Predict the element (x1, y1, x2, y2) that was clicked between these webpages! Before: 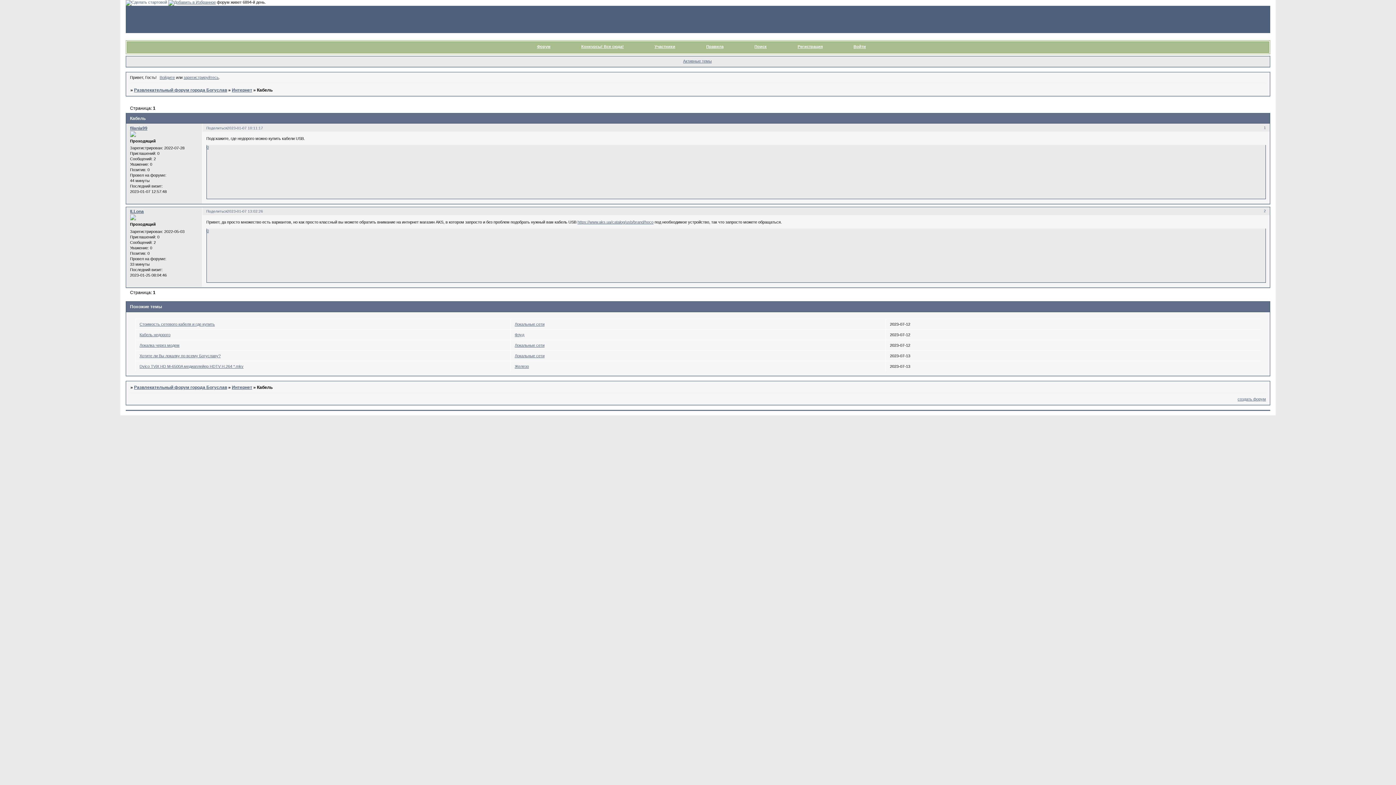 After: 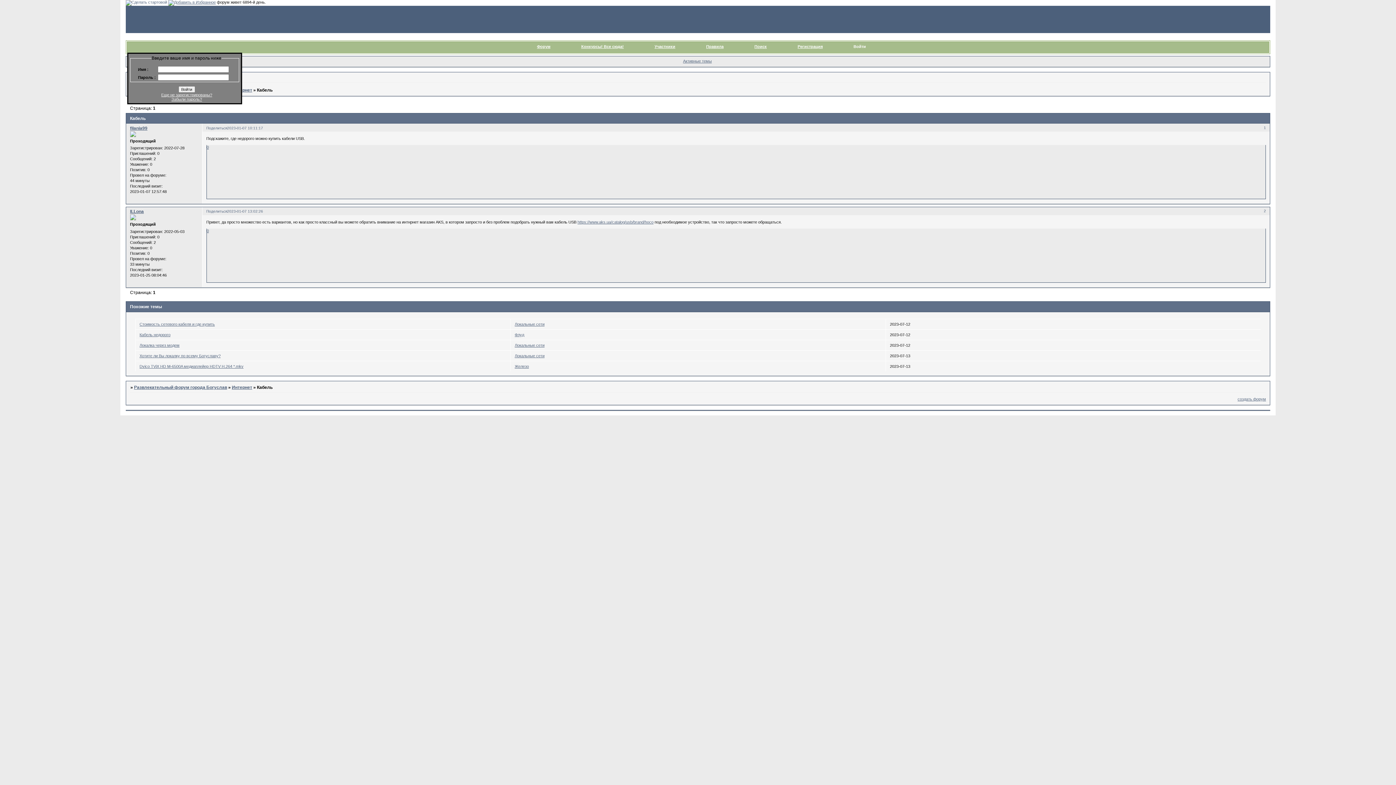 Action: label: Войти bbox: (853, 44, 866, 48)